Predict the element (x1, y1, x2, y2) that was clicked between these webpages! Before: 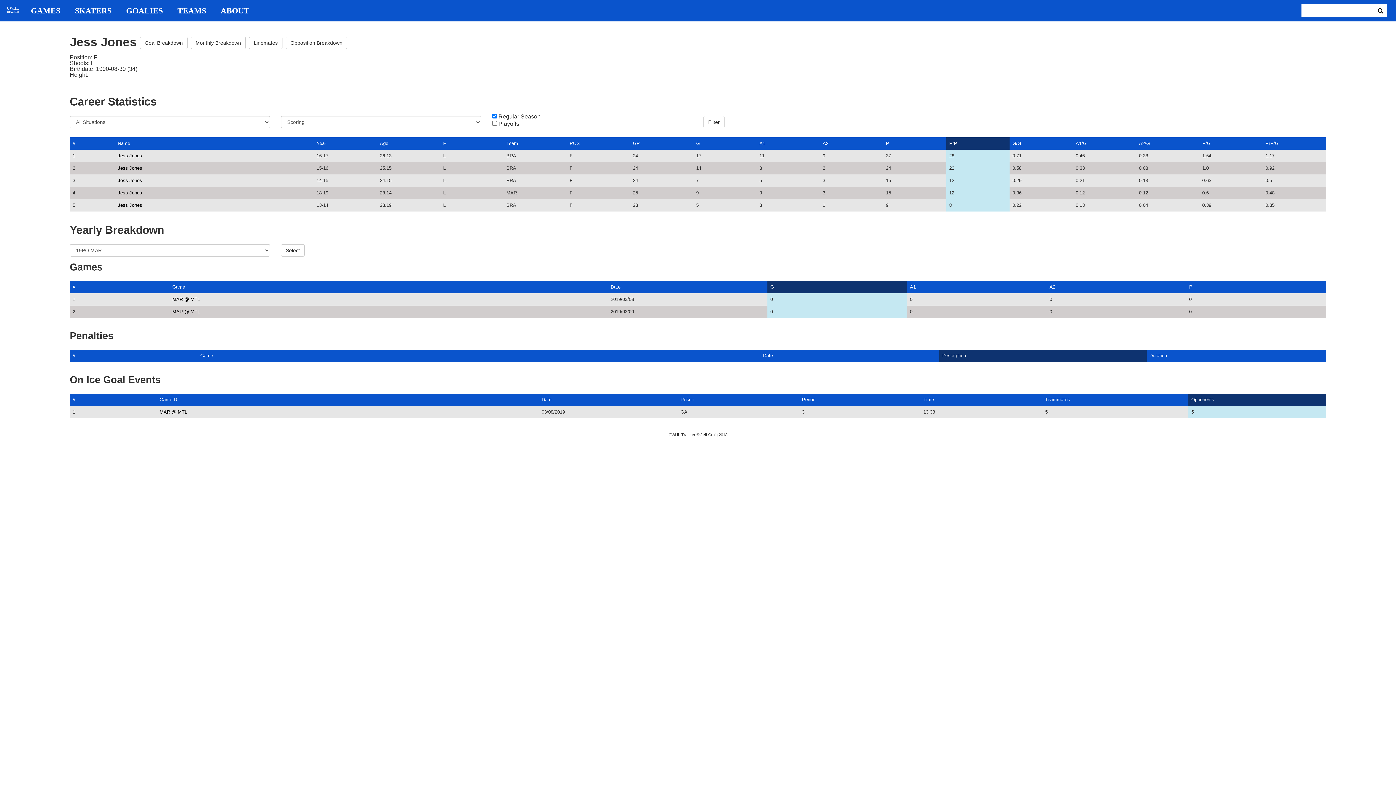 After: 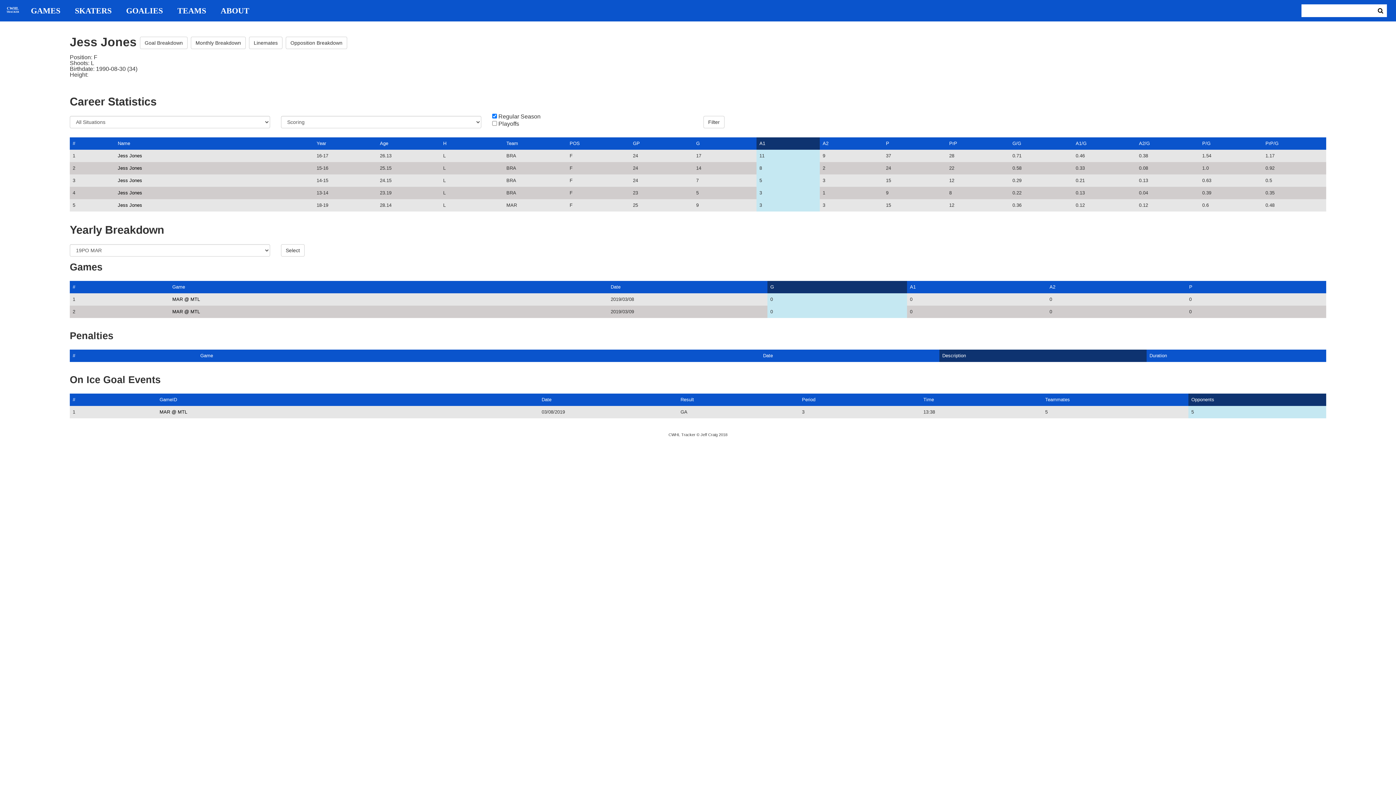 Action: label: A1 bbox: (759, 140, 765, 146)